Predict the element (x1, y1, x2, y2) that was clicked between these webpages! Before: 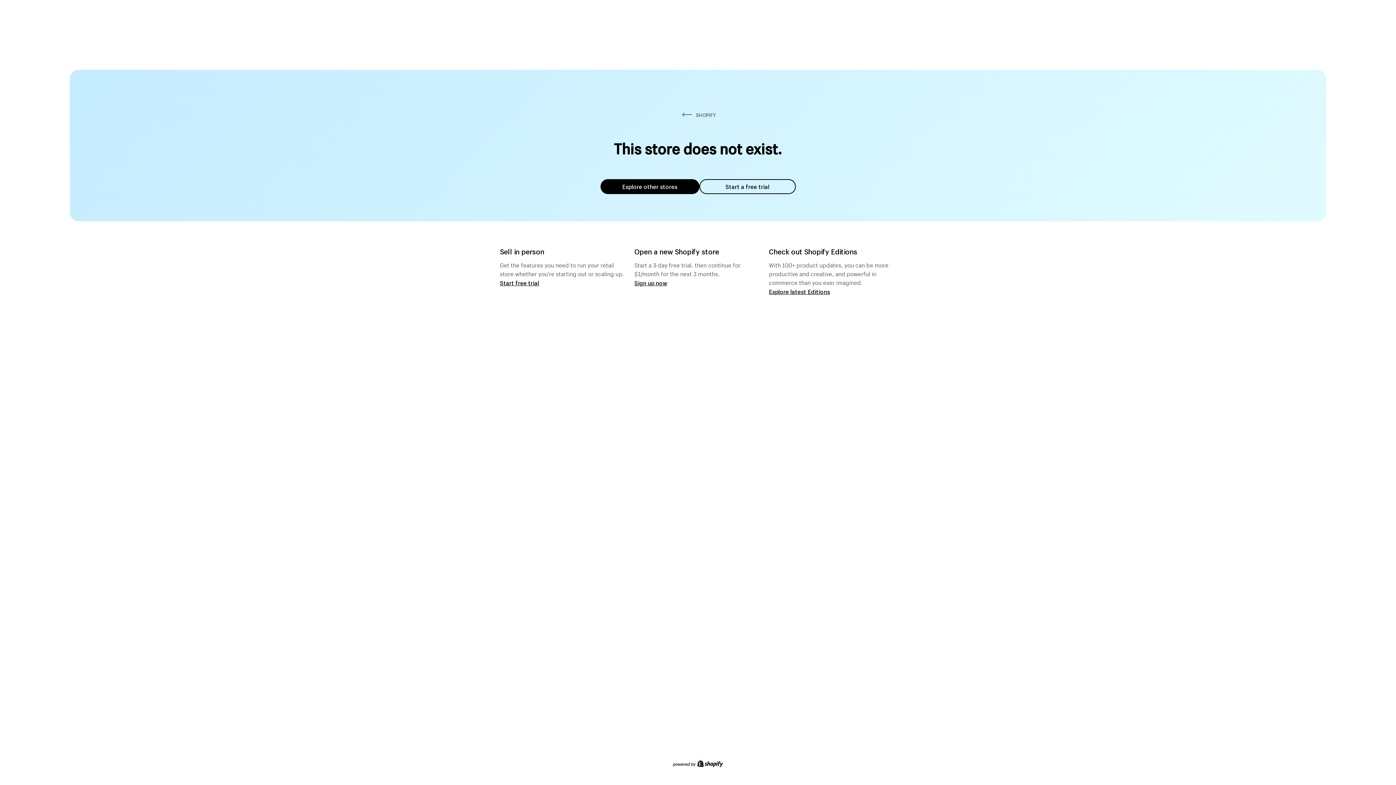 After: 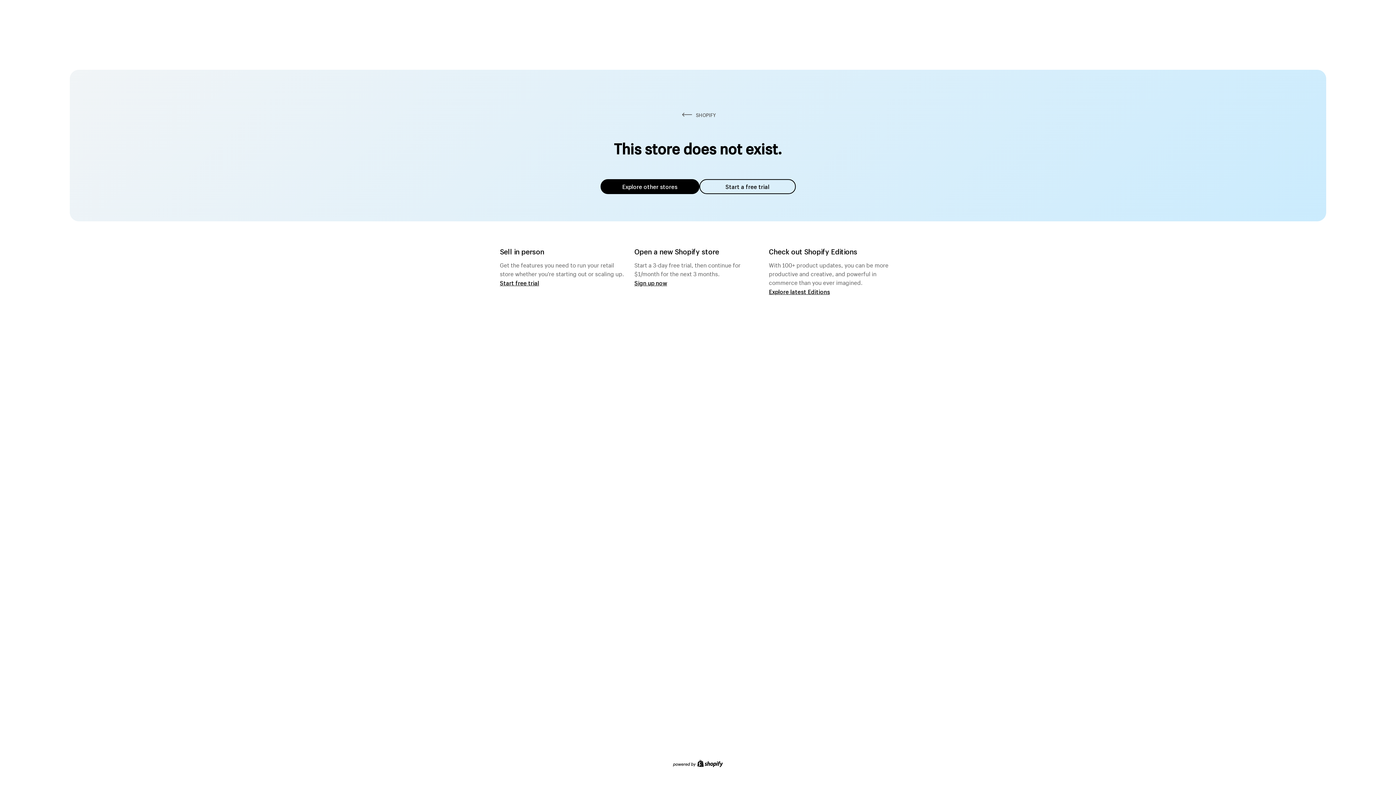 Action: label: Explore other stores bbox: (600, 179, 699, 194)